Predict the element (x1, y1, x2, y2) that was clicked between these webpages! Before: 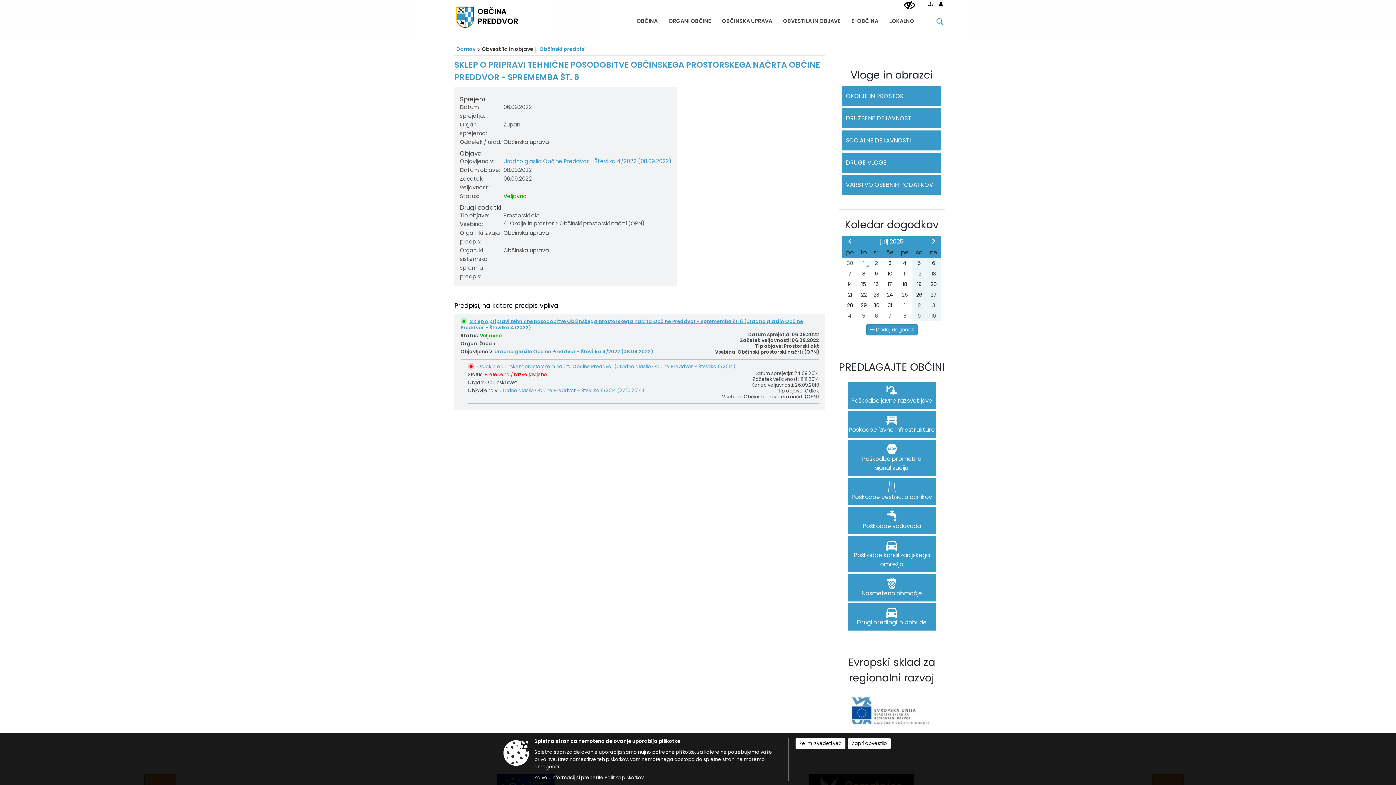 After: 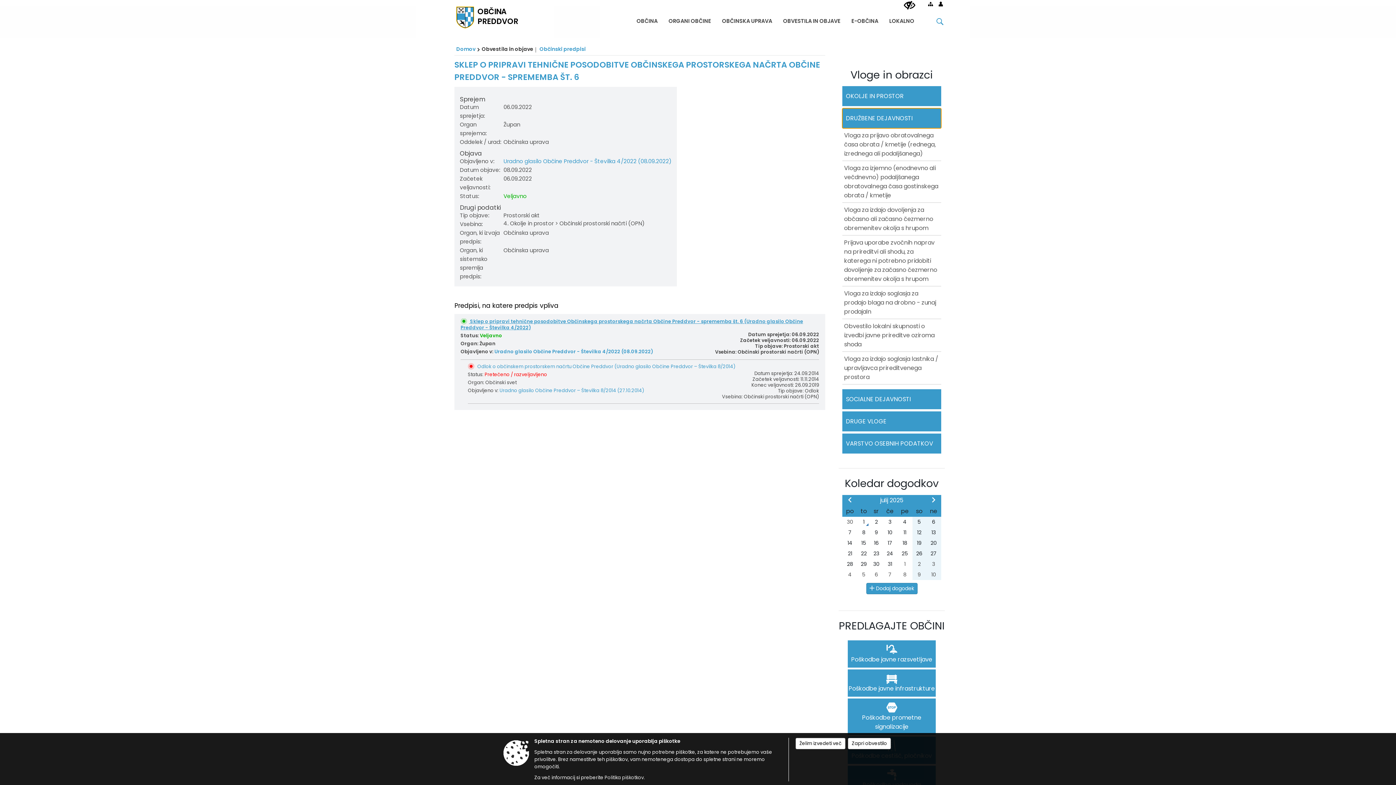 Action: bbox: (842, 108, 941, 128) label: DRUŽBENE DEJAVNOSTI